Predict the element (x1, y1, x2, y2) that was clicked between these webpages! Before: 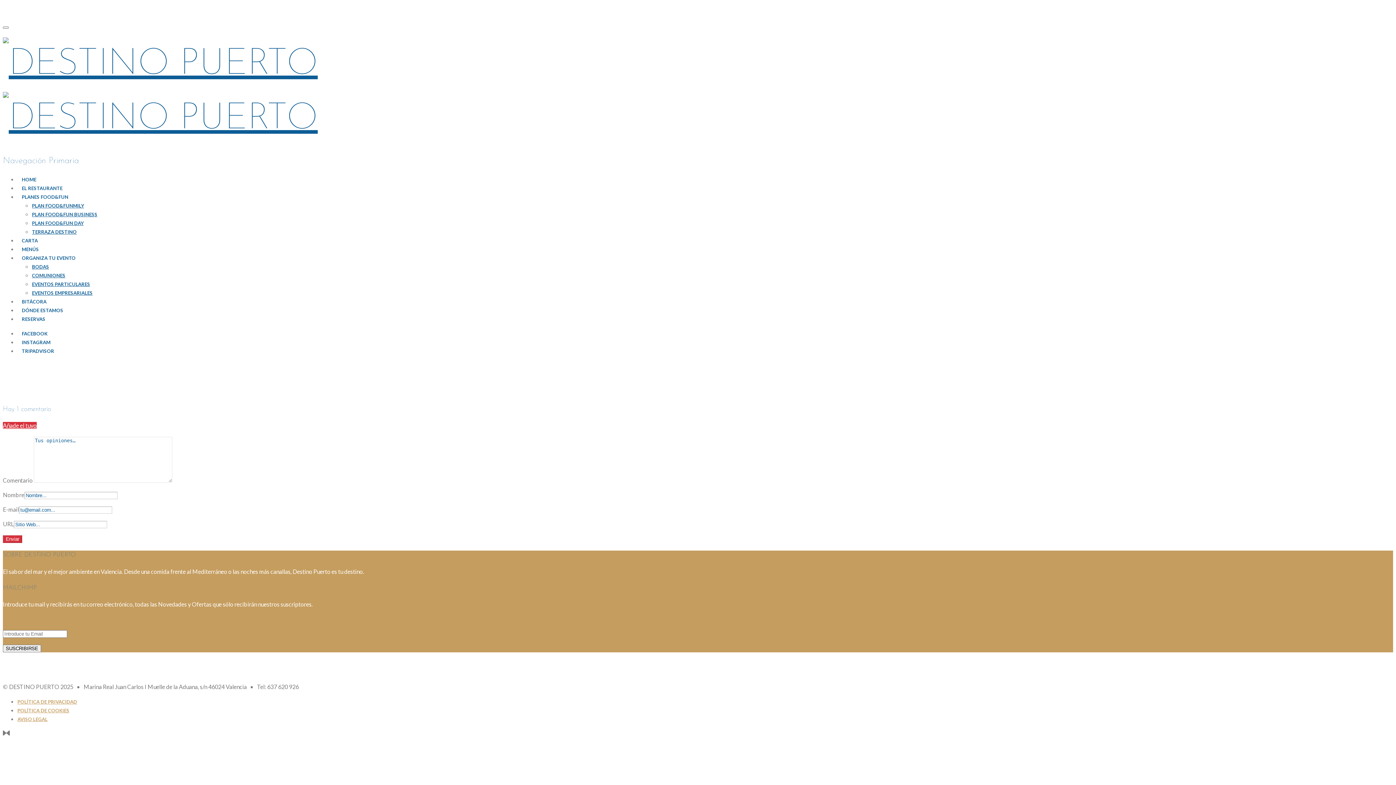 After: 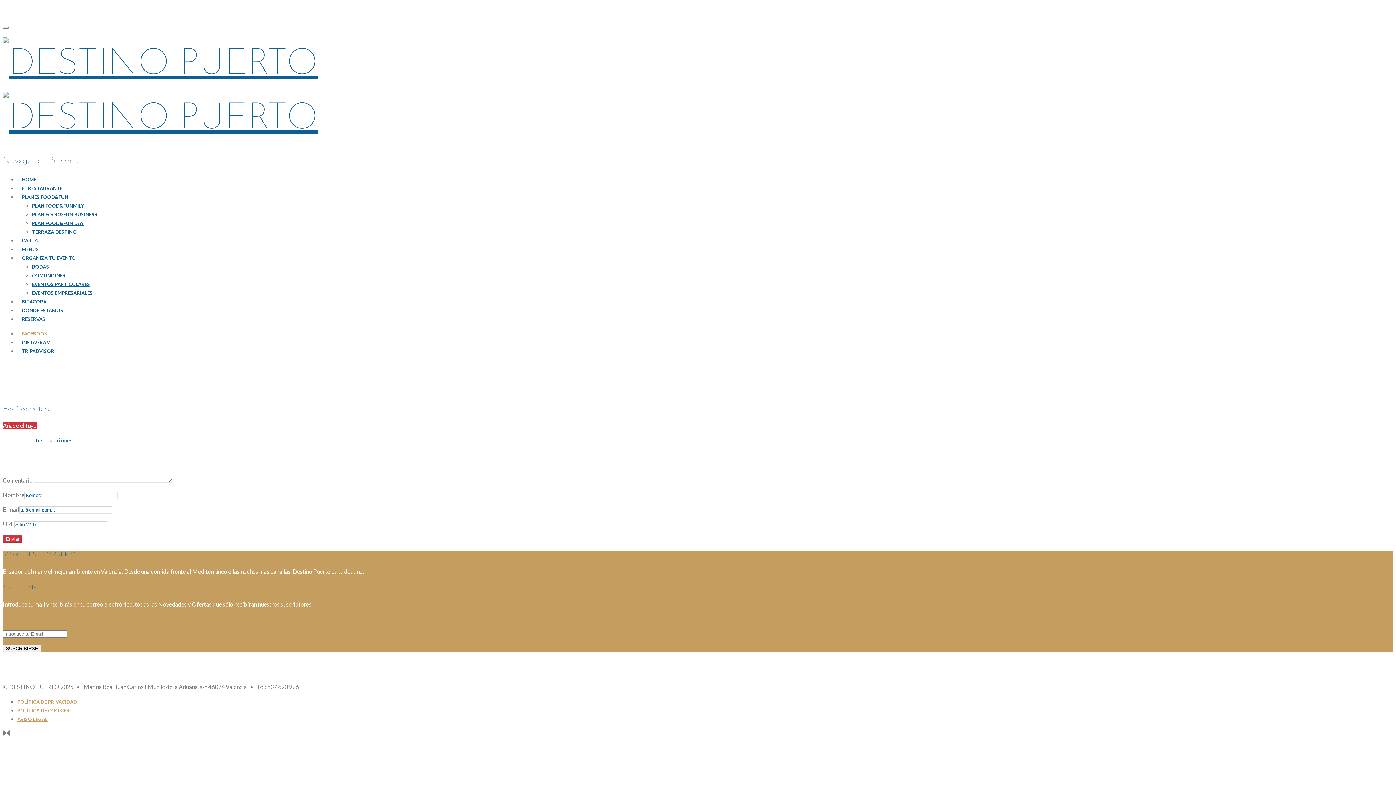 Action: bbox: (17, 330, 52, 336) label: FACEBOOK